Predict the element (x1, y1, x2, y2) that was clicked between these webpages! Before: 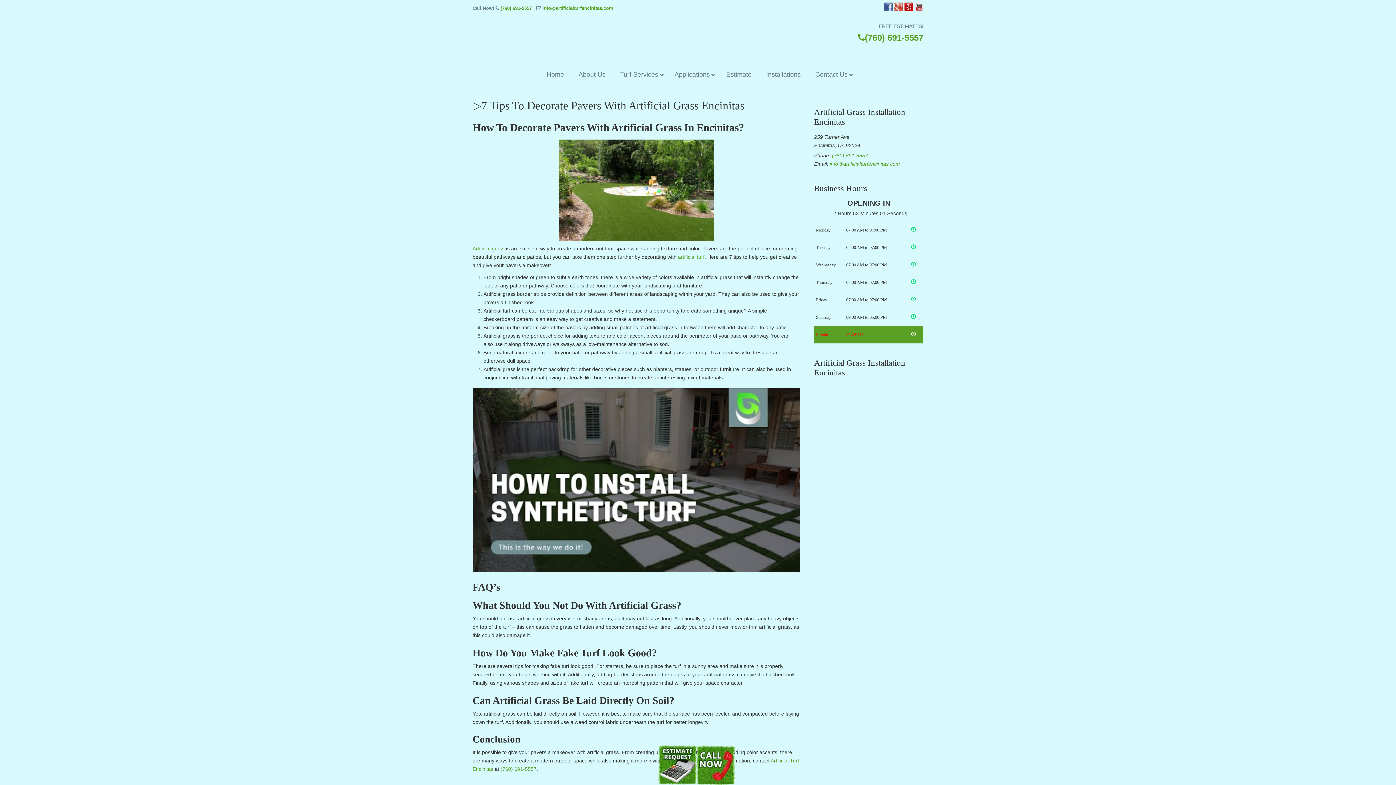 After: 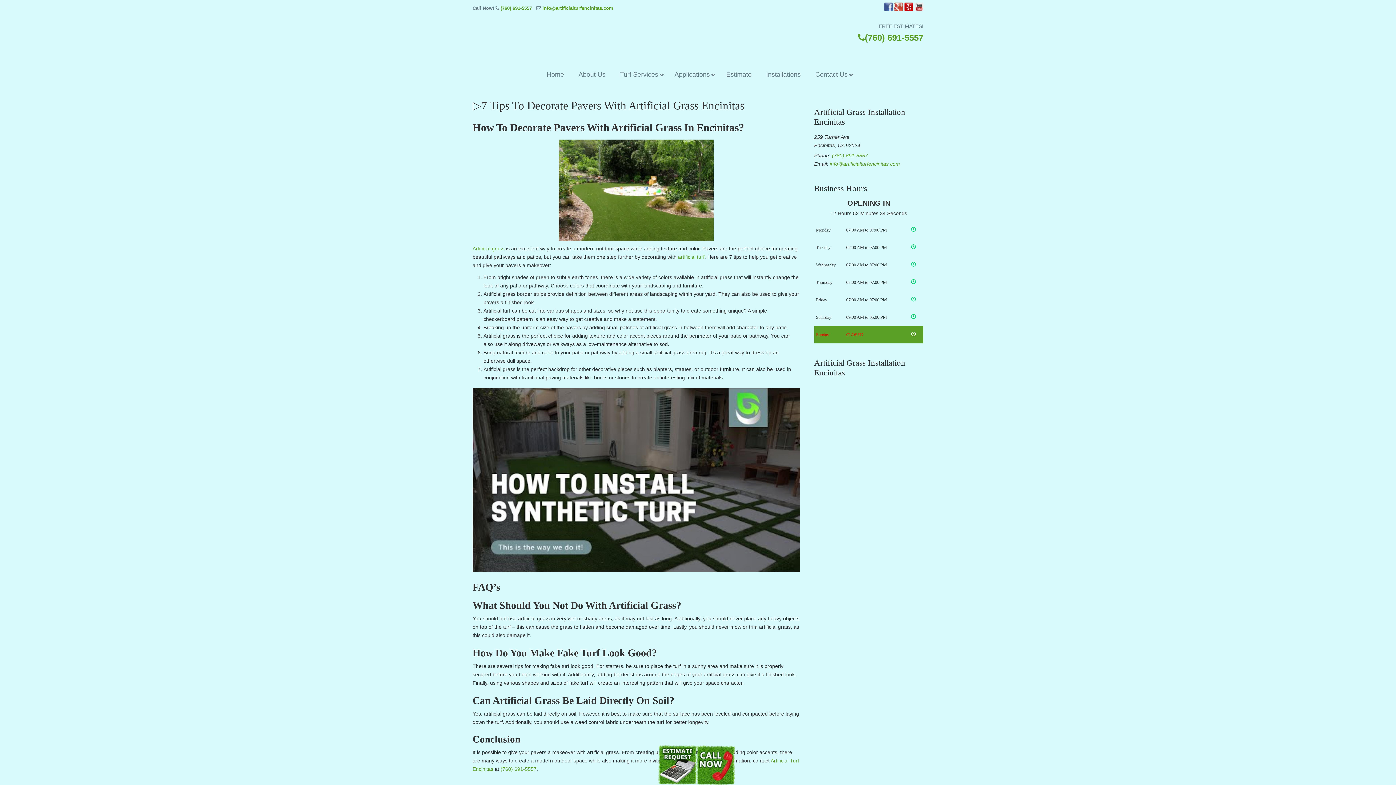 Action: bbox: (894, 6, 903, 12)